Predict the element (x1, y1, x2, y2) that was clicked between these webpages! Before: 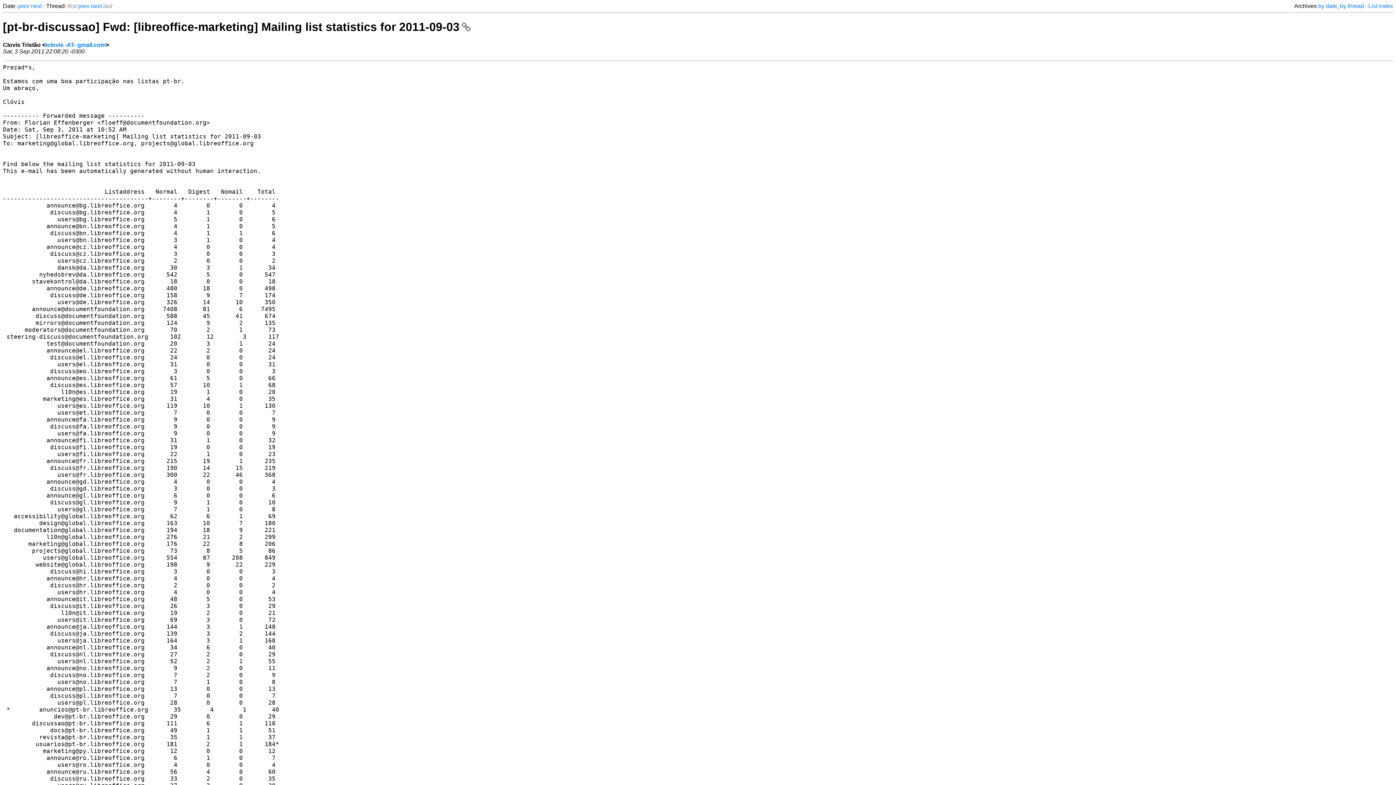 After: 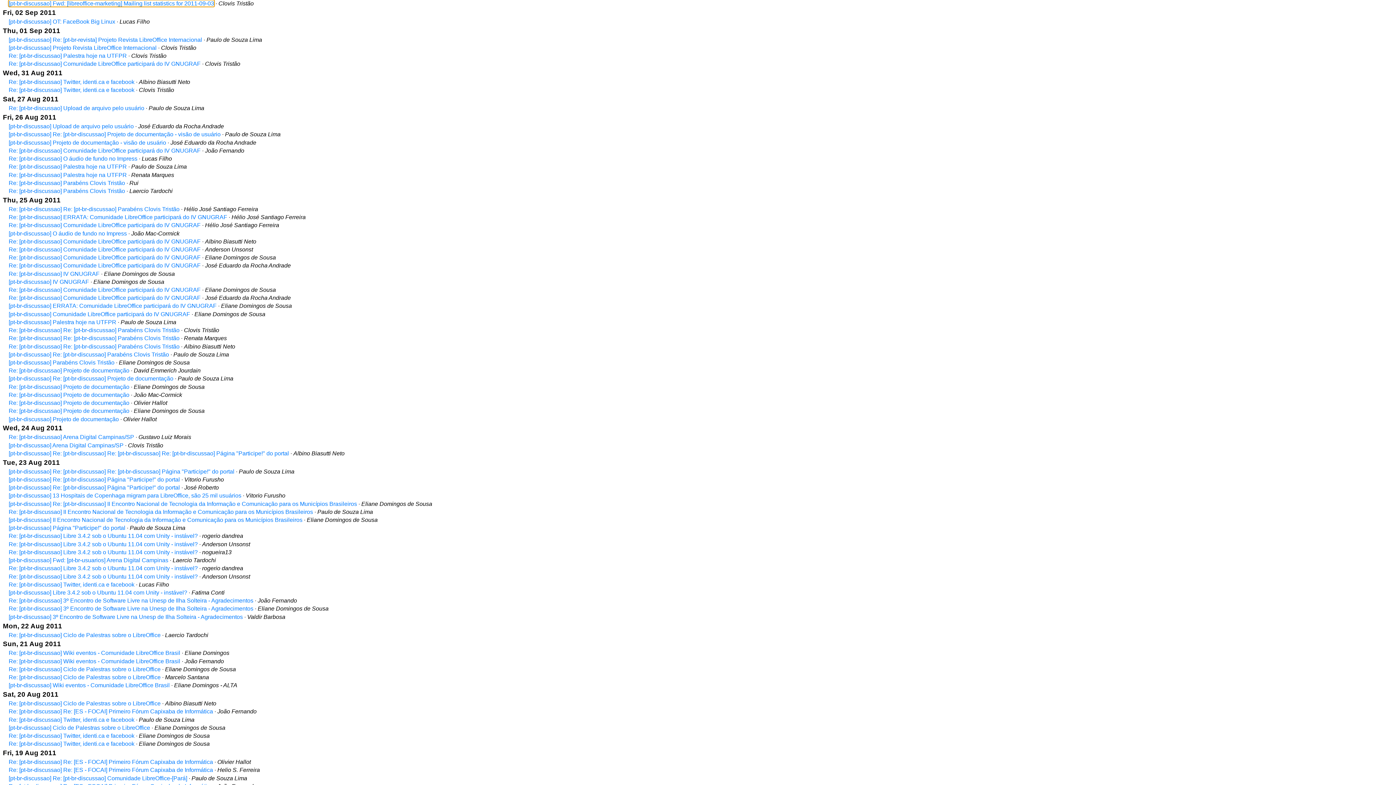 Action: bbox: (1318, 2, 1337, 9) label: by date